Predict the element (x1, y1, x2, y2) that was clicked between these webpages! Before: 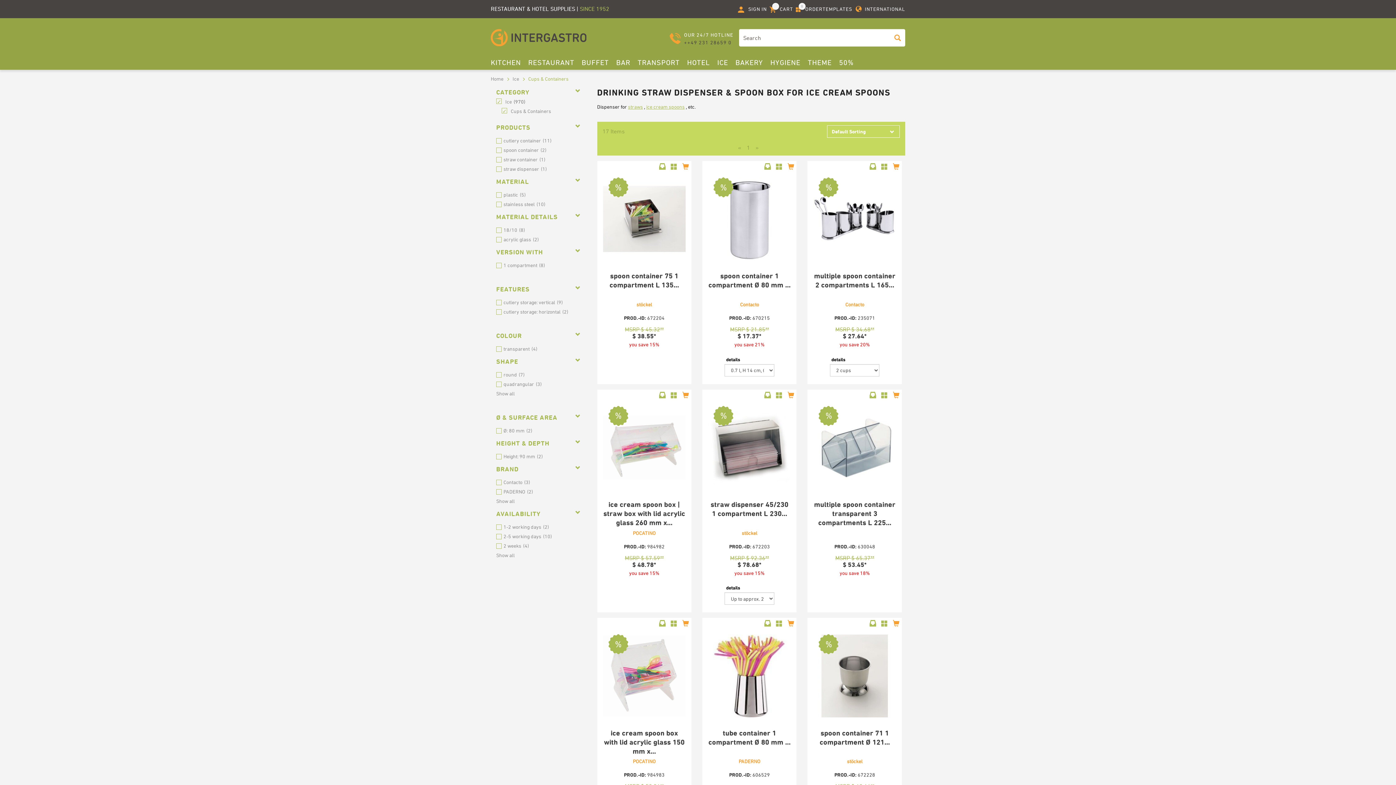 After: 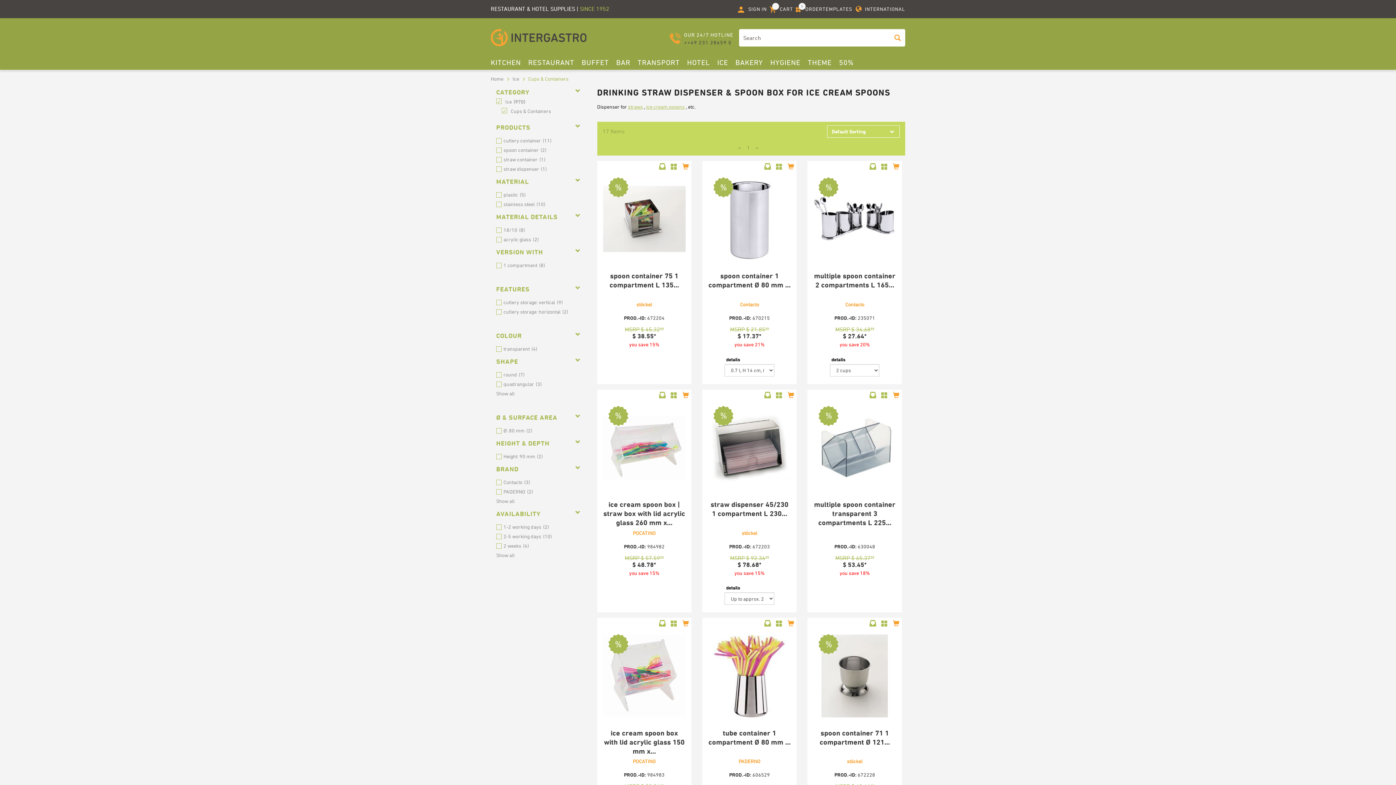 Action: label: ++49 231 28659 0 bbox: (684, 39, 731, 45)